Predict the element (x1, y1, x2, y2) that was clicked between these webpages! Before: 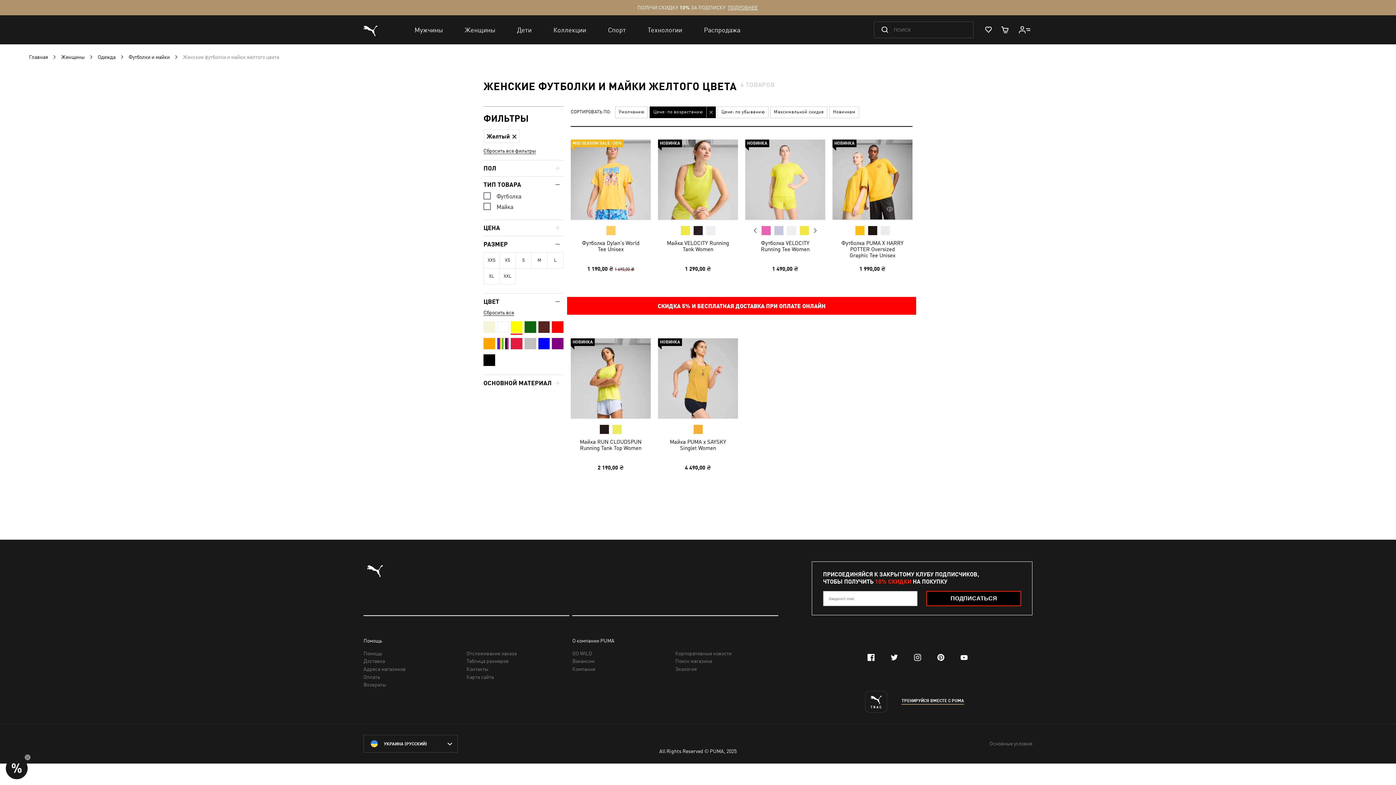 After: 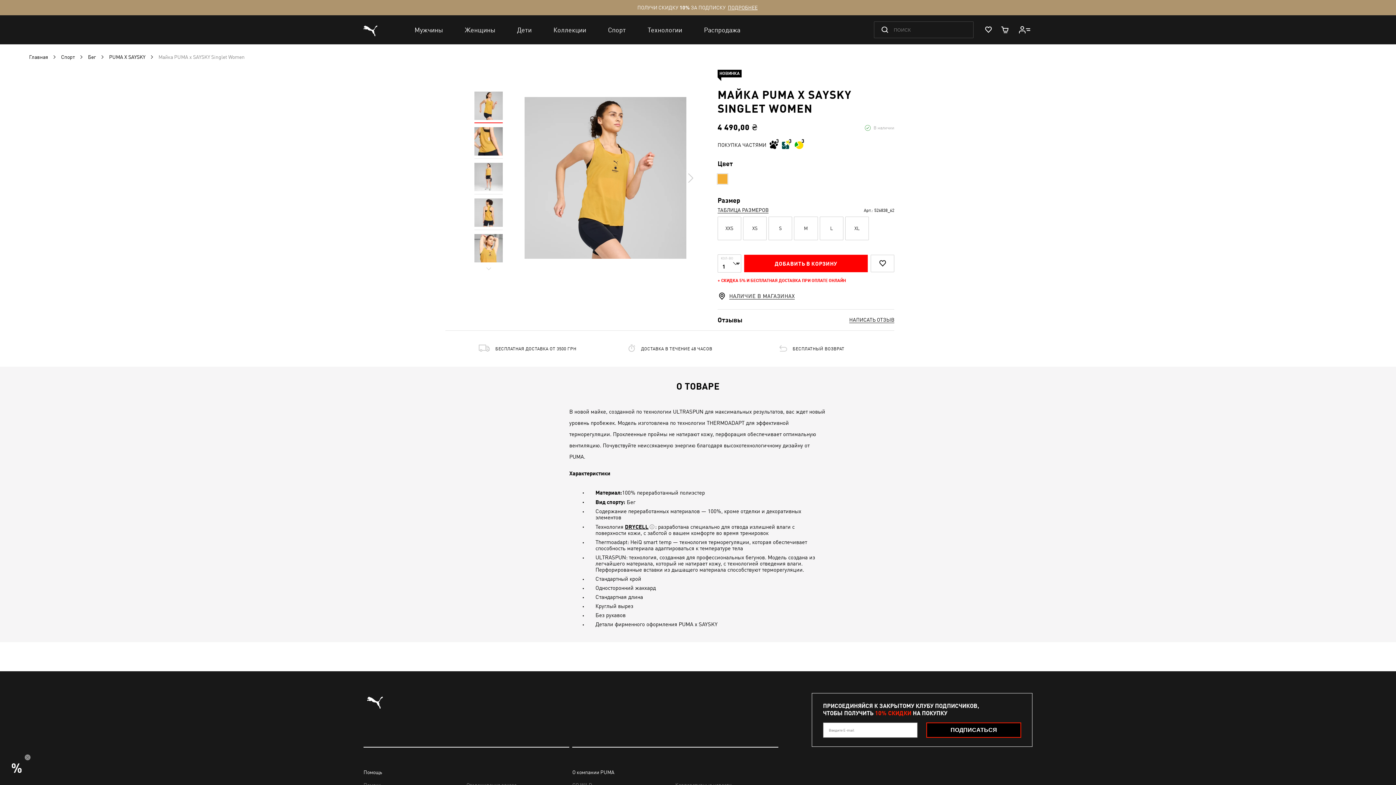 Action: bbox: (658, 338, 738, 418)